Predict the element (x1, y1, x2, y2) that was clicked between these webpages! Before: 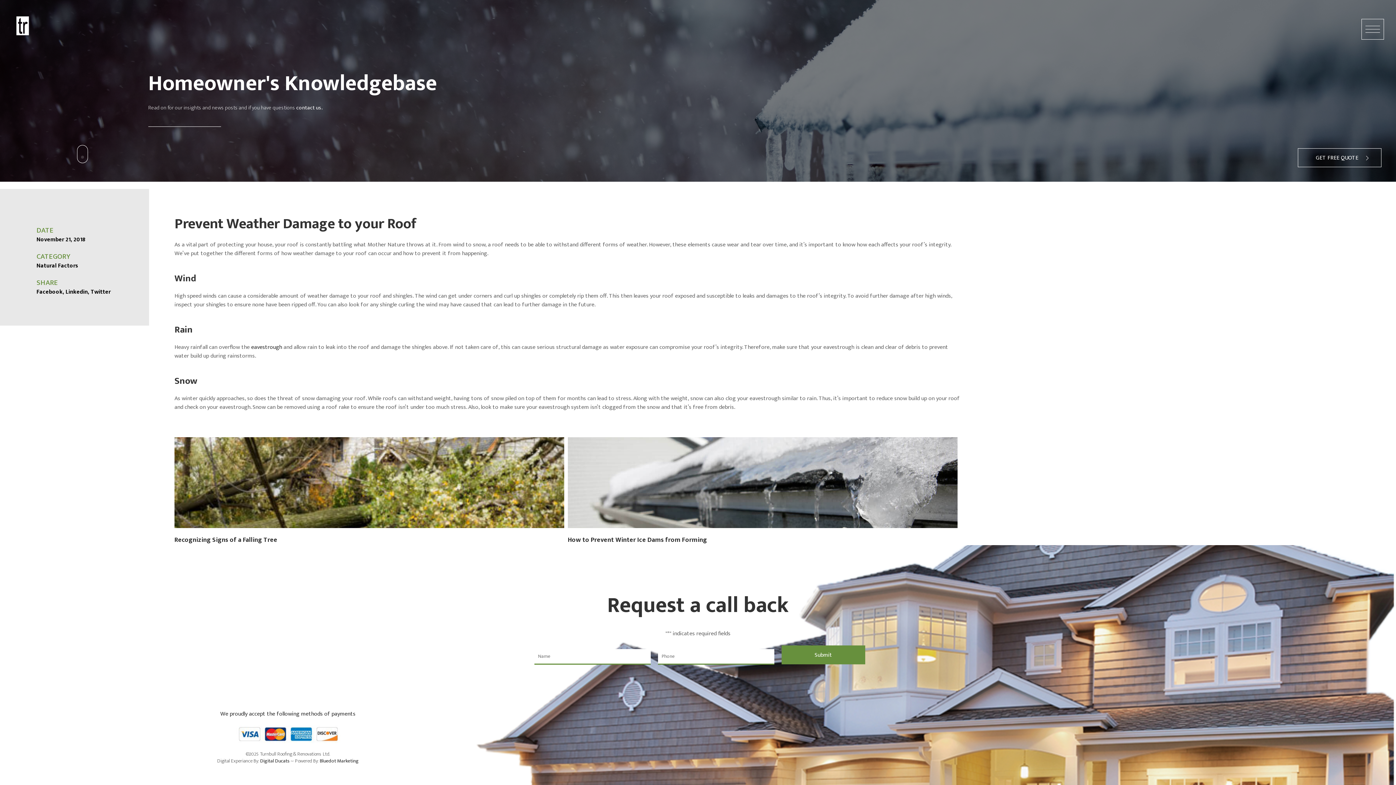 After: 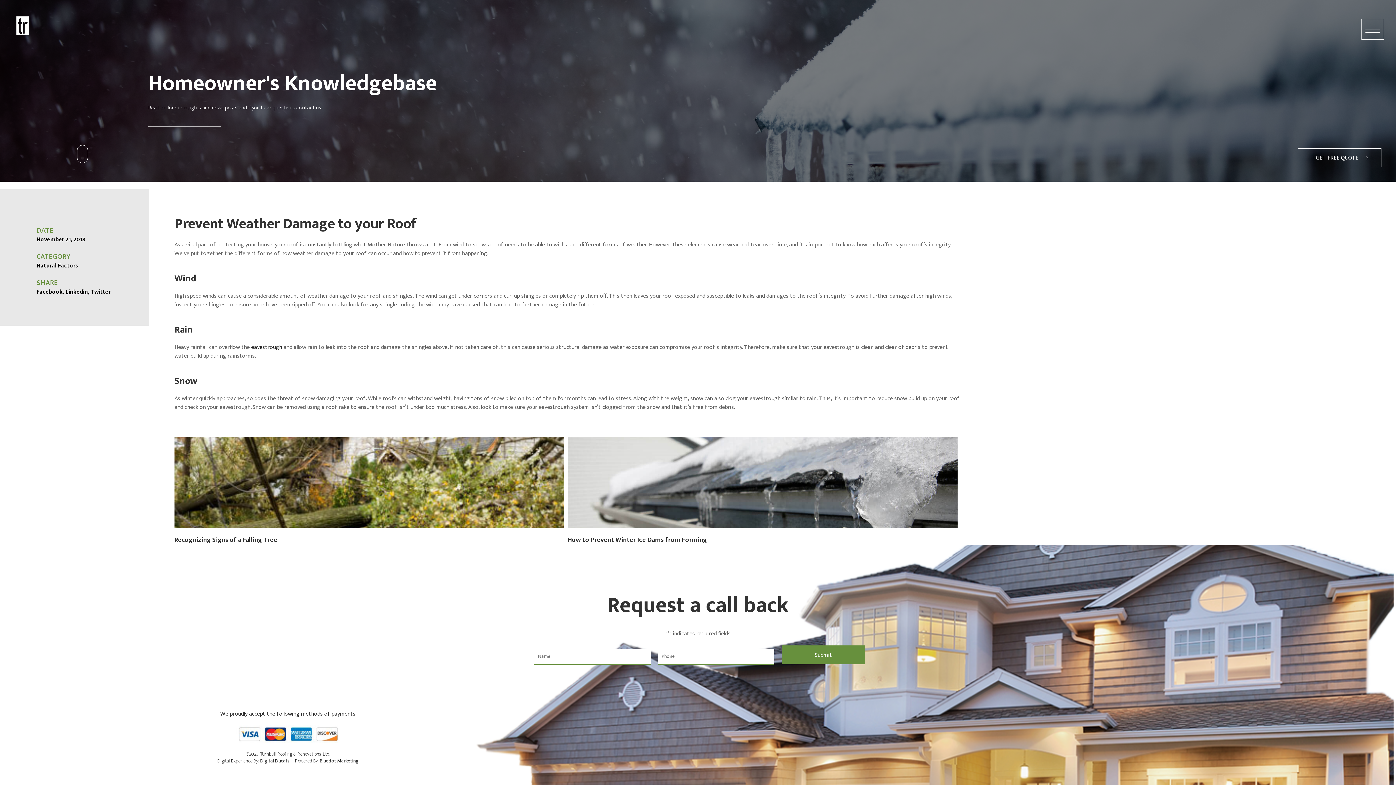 Action: bbox: (65, 288, 90, 296) label: Linkedin, 